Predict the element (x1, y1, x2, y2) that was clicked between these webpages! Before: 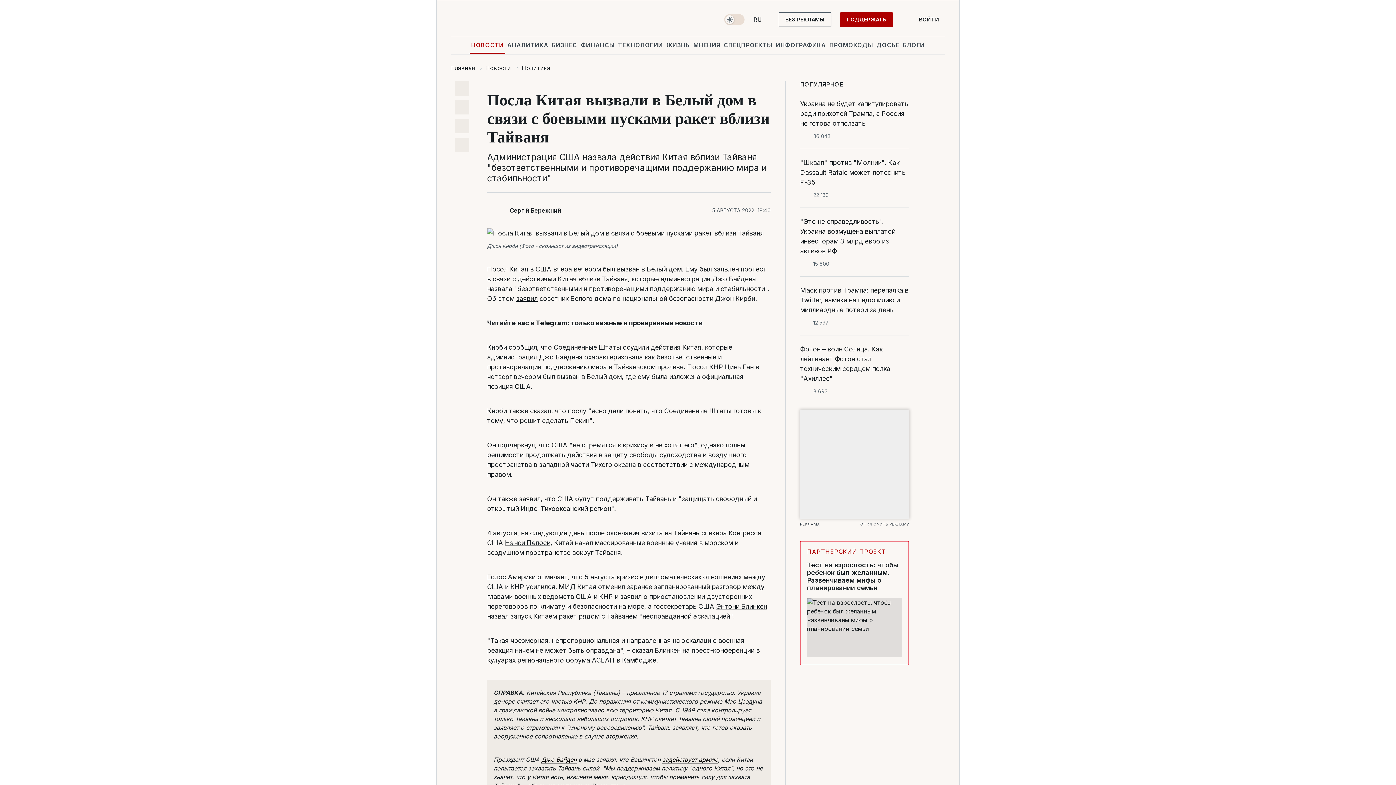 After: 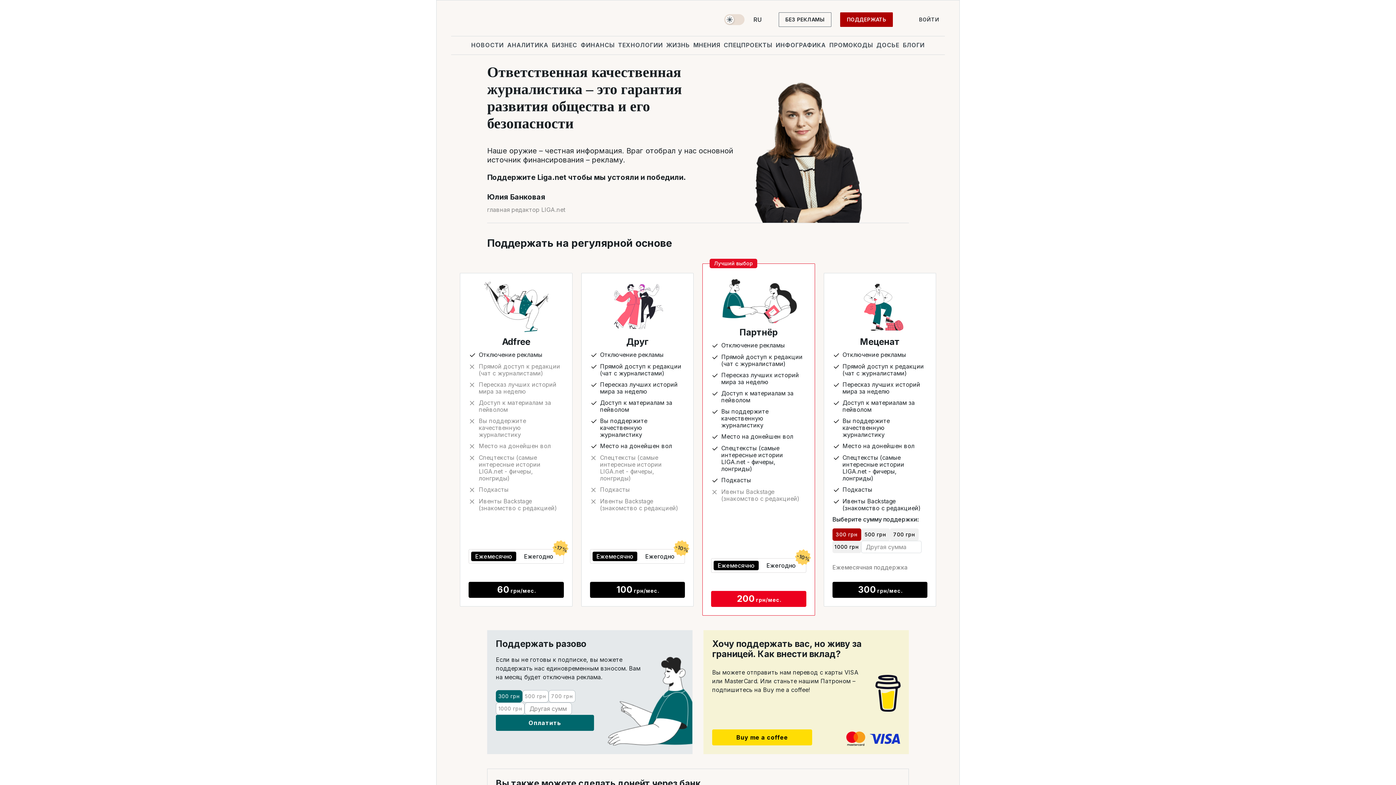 Action: bbox: (840, 12, 893, 26) label: ПОДДЕРЖАТЬ